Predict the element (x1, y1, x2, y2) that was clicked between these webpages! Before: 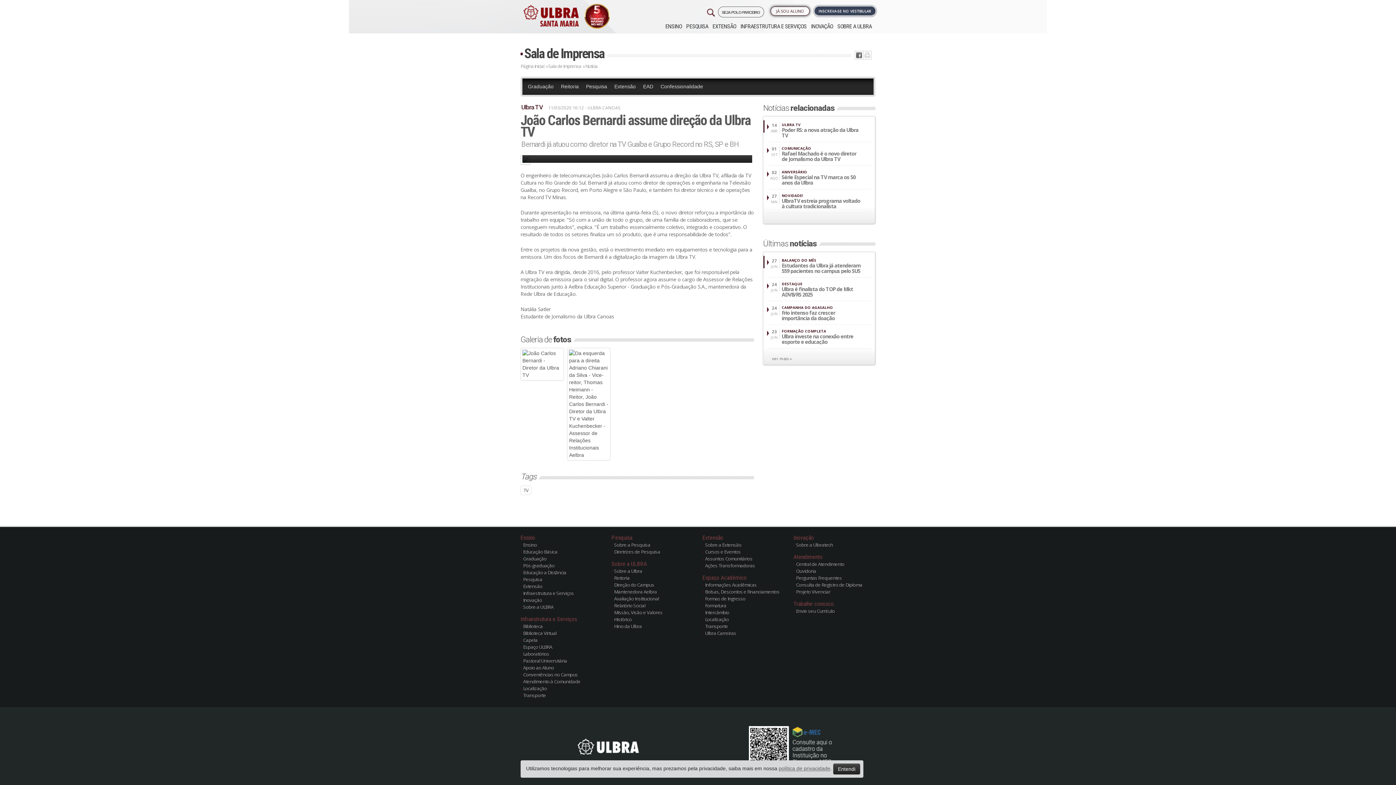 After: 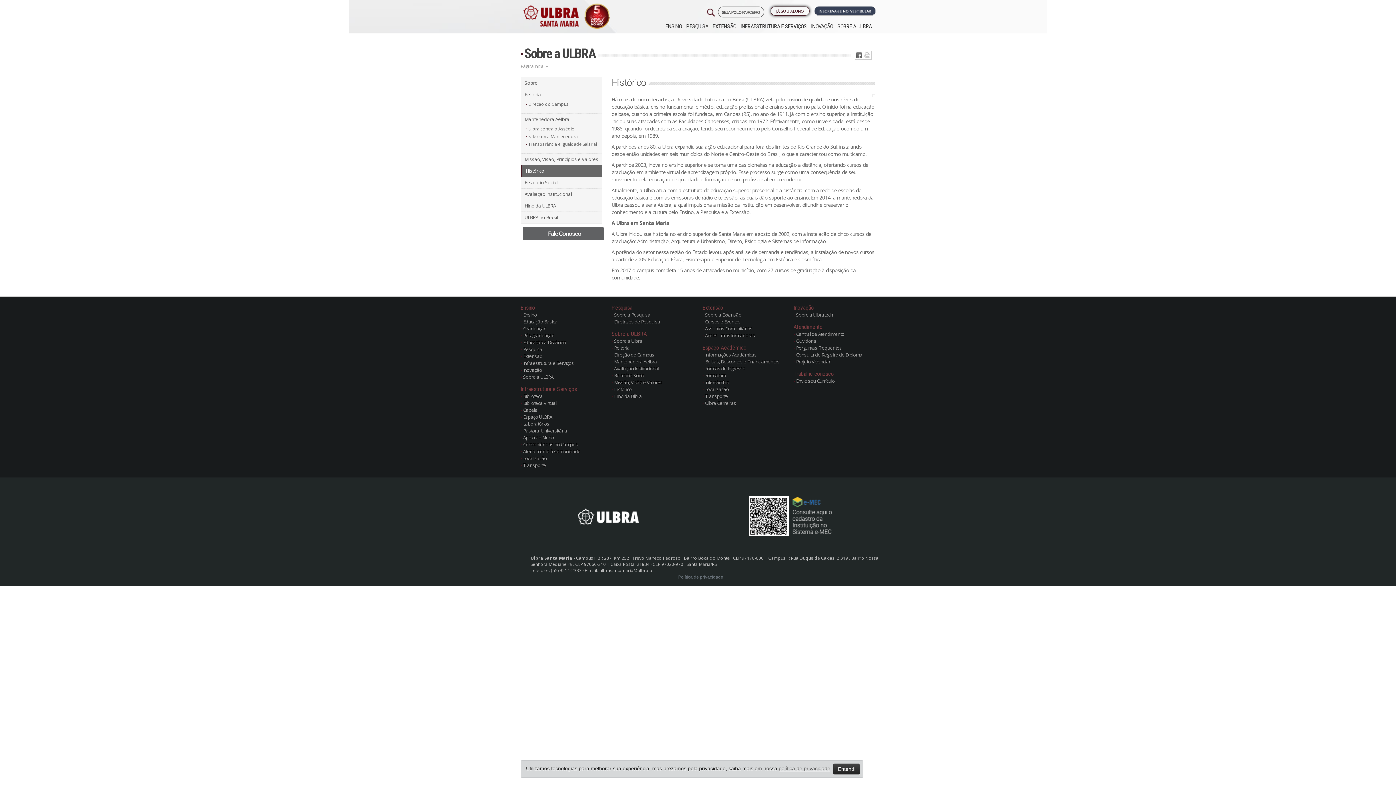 Action: label: Histórico bbox: (611, 615, 693, 622)